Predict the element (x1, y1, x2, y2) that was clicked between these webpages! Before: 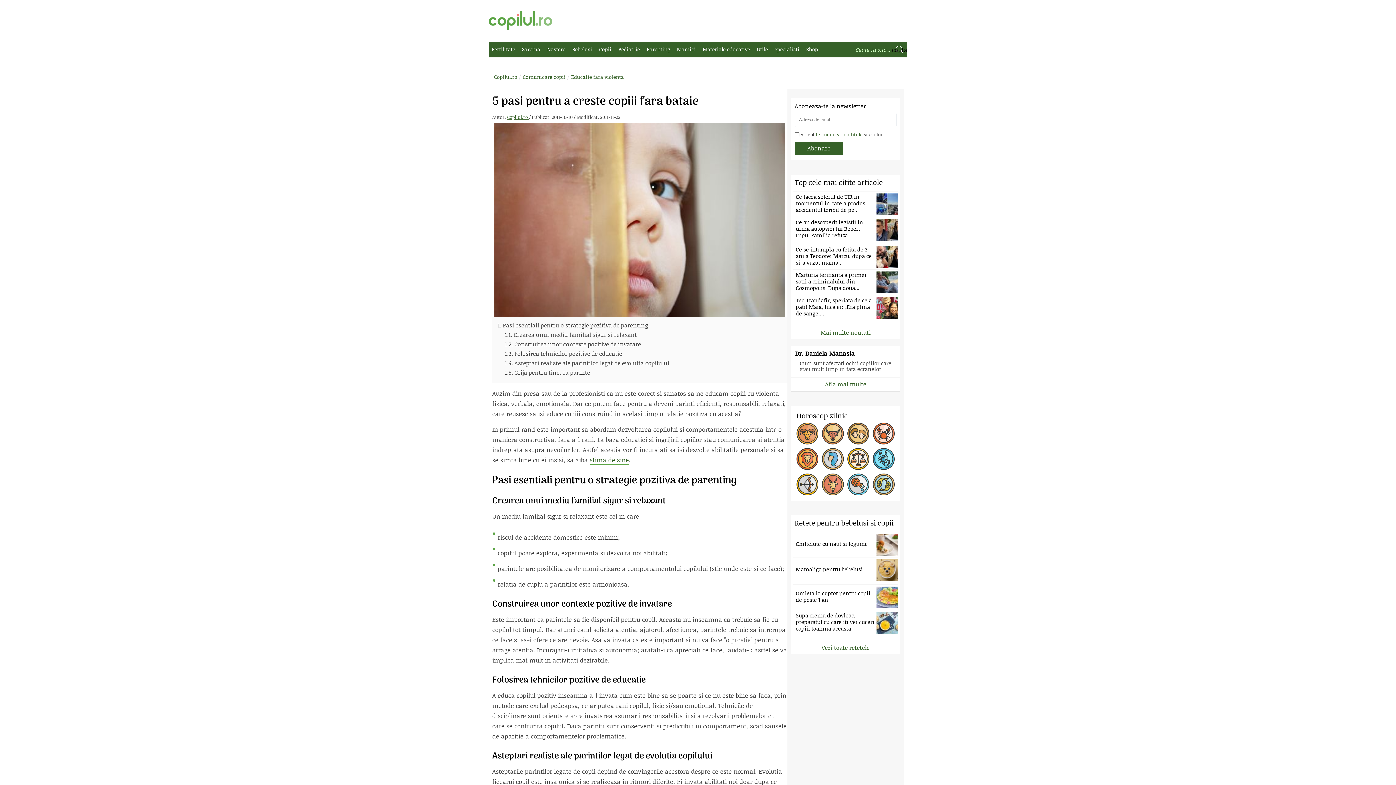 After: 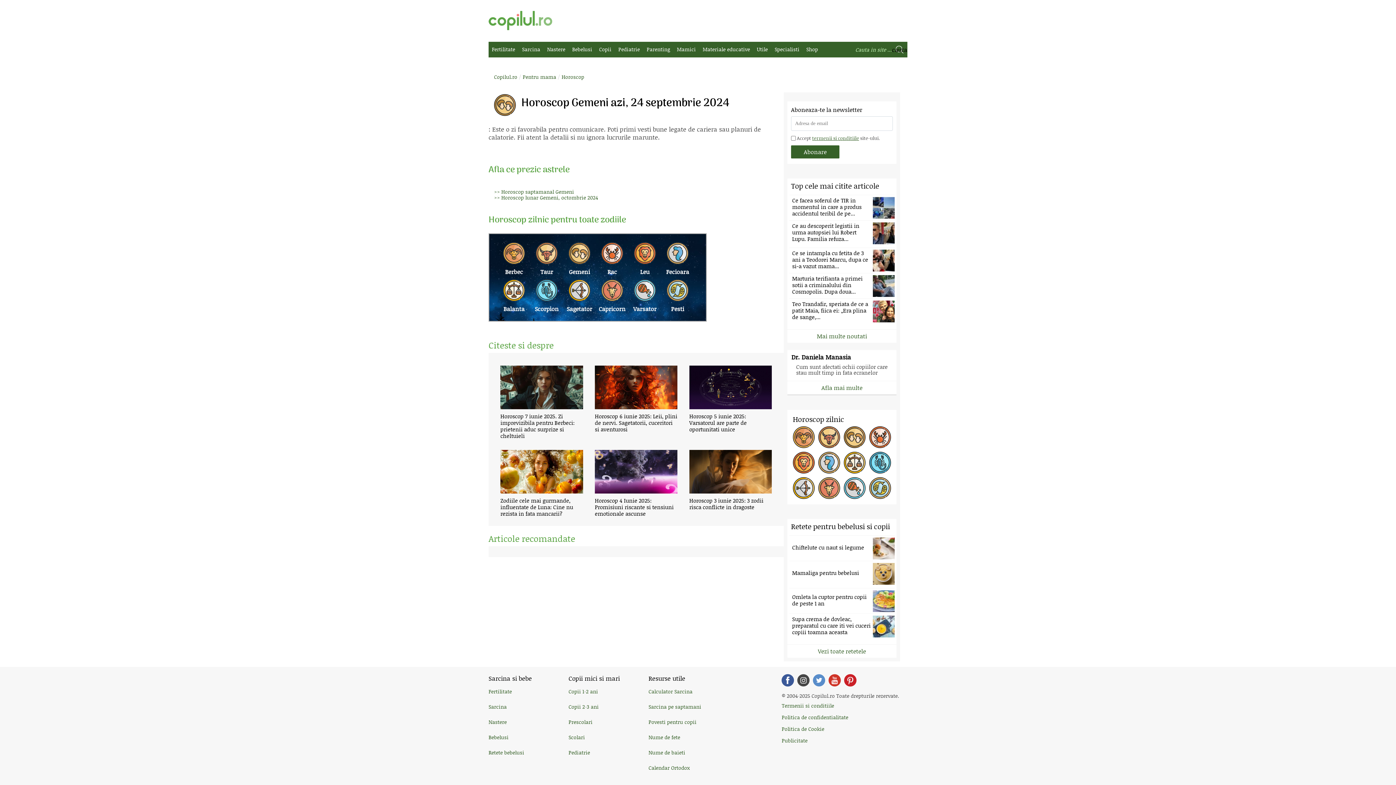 Action: bbox: (847, 732, 869, 753) label: Gemeni